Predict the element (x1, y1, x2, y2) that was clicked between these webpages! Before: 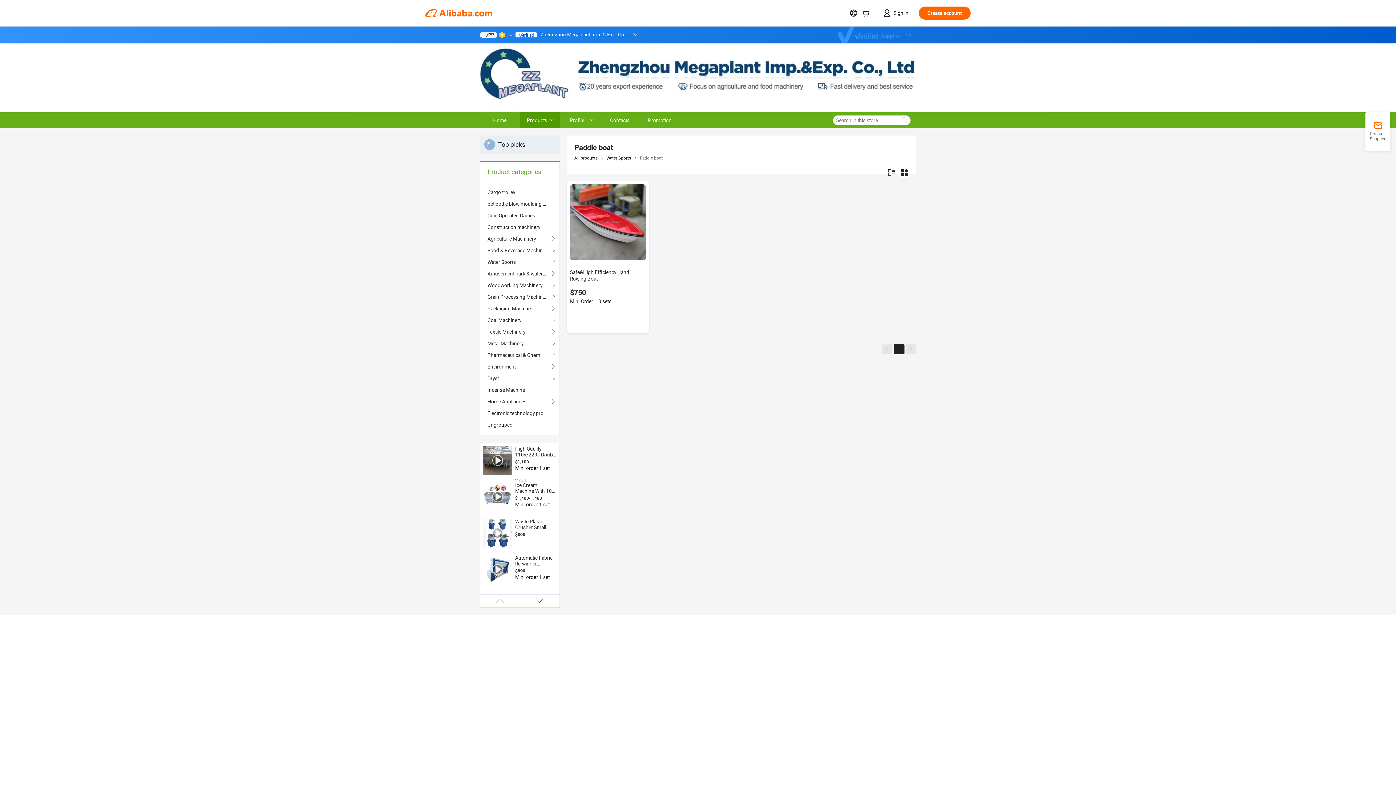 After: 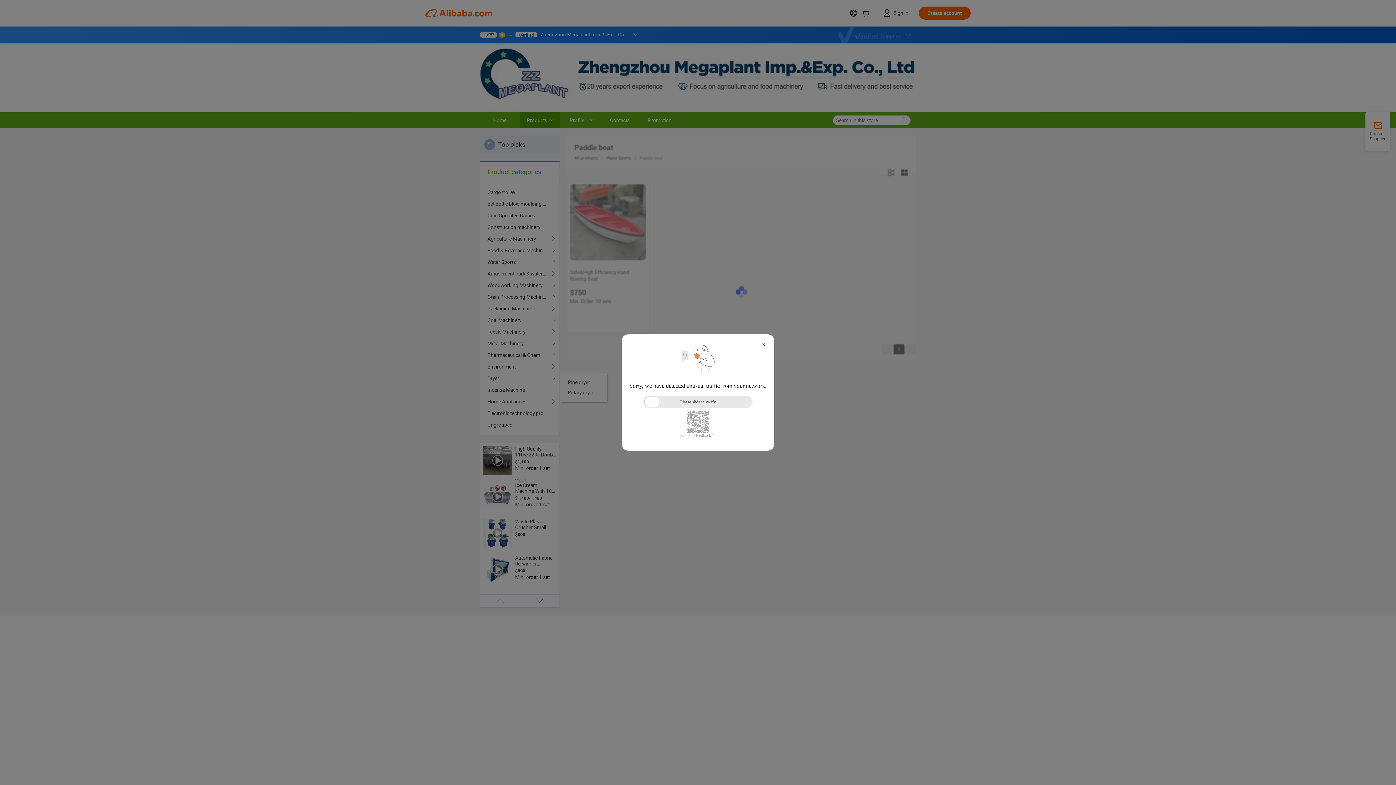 Action: bbox: (487, 372, 552, 384) label: Dryer